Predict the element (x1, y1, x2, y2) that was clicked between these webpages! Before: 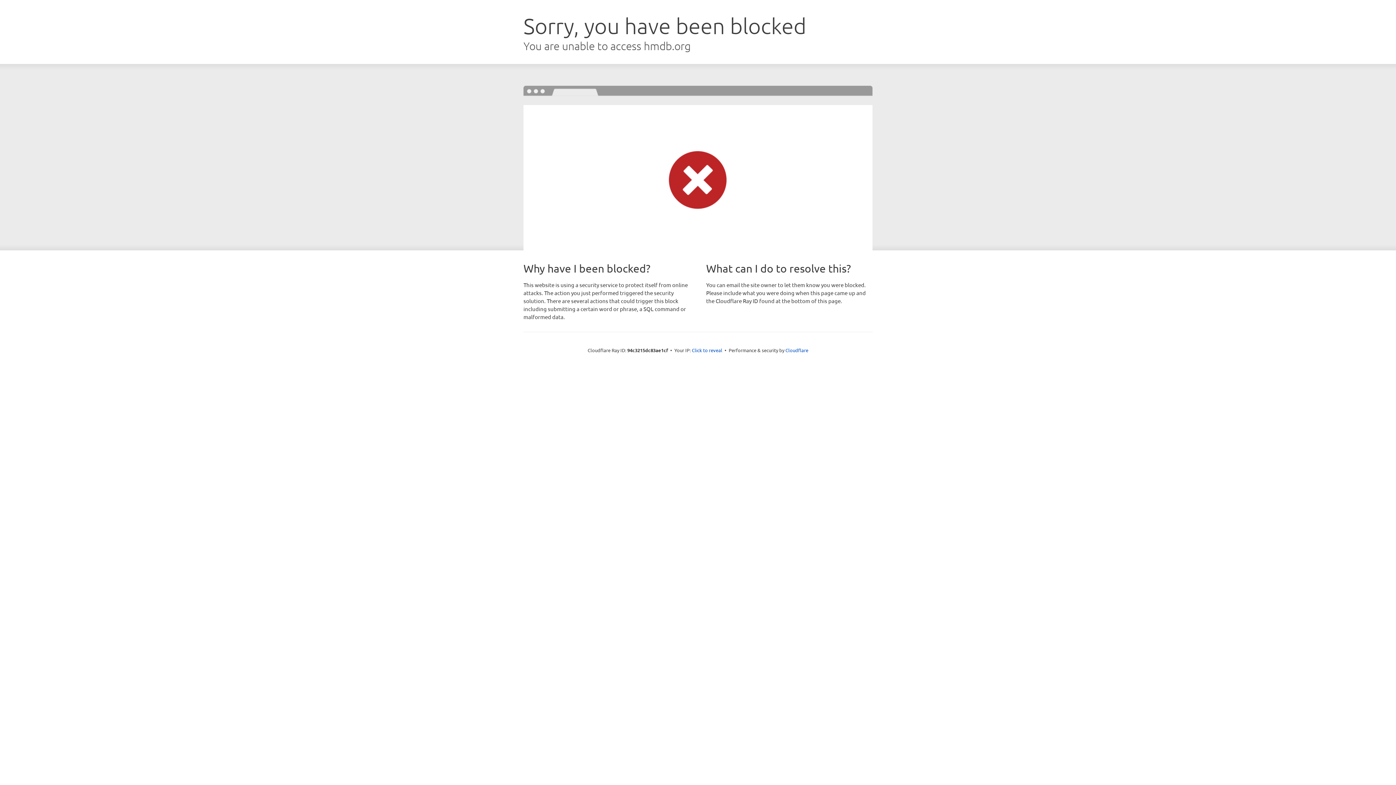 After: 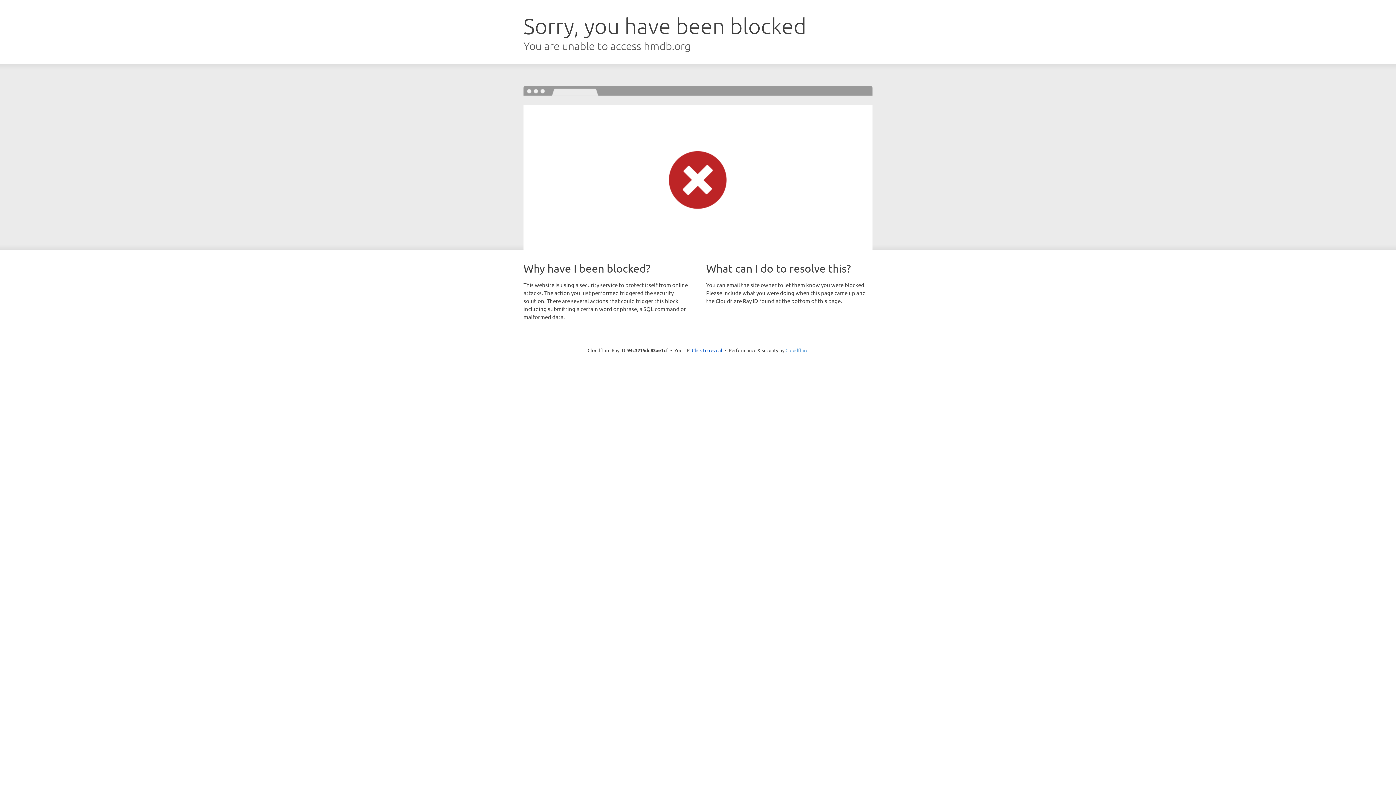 Action: label: Cloudflare bbox: (785, 347, 808, 353)